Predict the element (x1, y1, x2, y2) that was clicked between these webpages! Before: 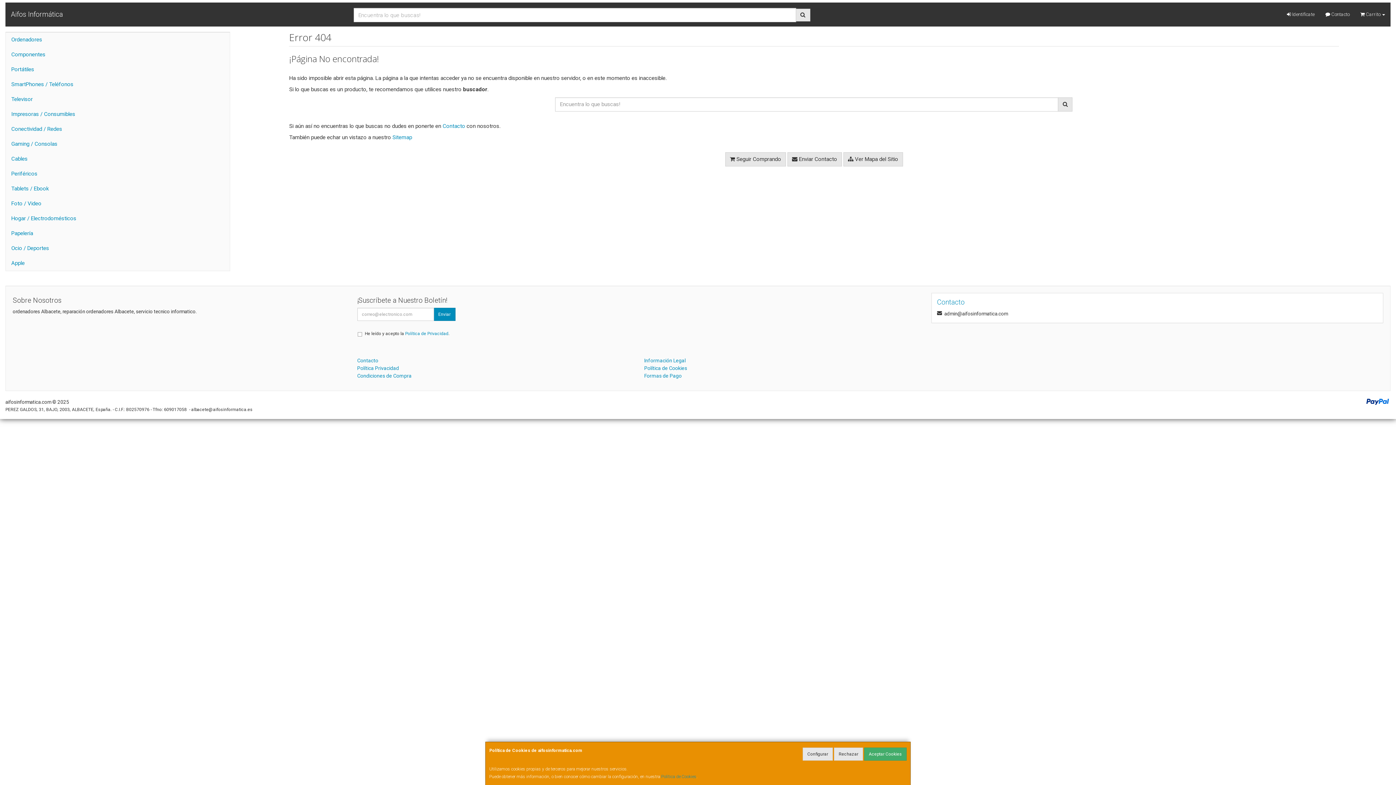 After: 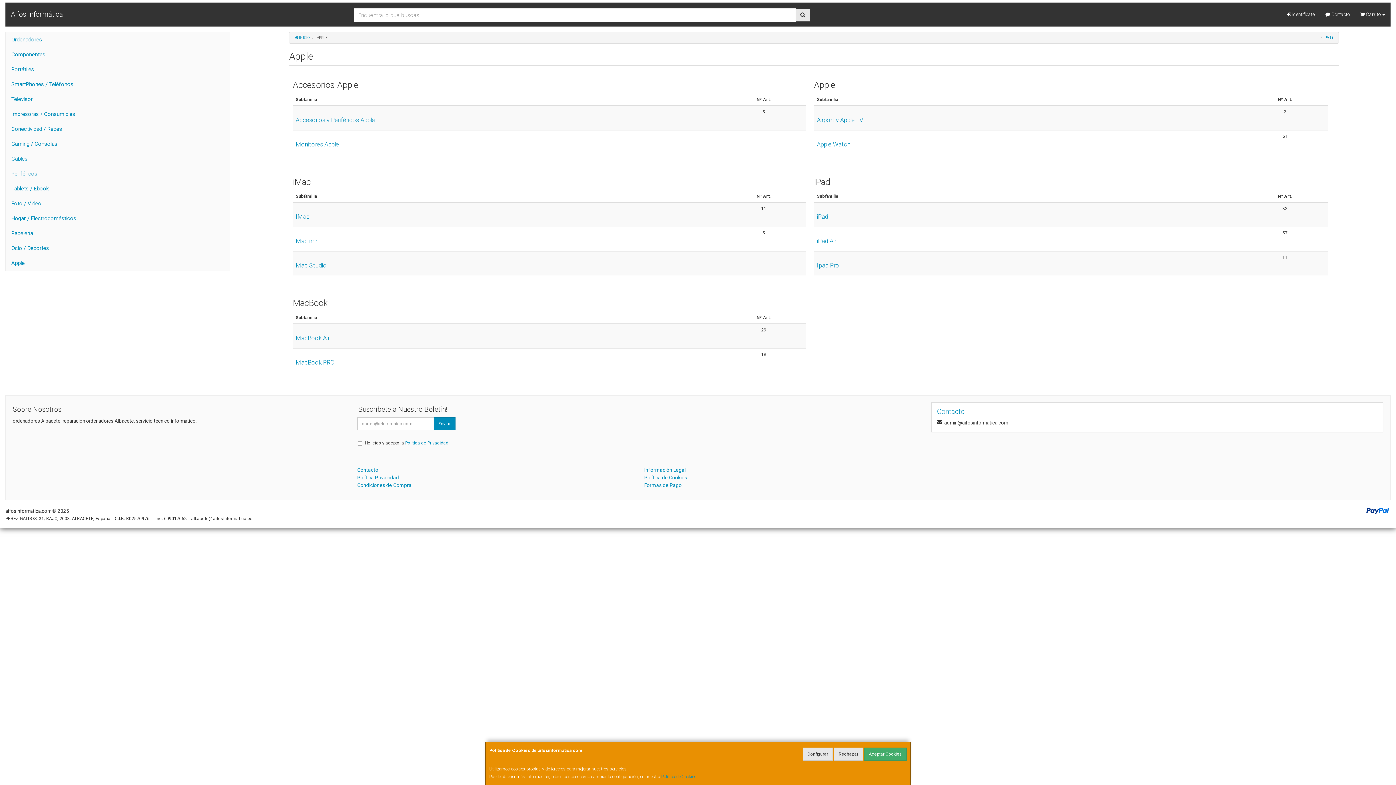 Action: label: Apple bbox: (5, 256, 229, 270)